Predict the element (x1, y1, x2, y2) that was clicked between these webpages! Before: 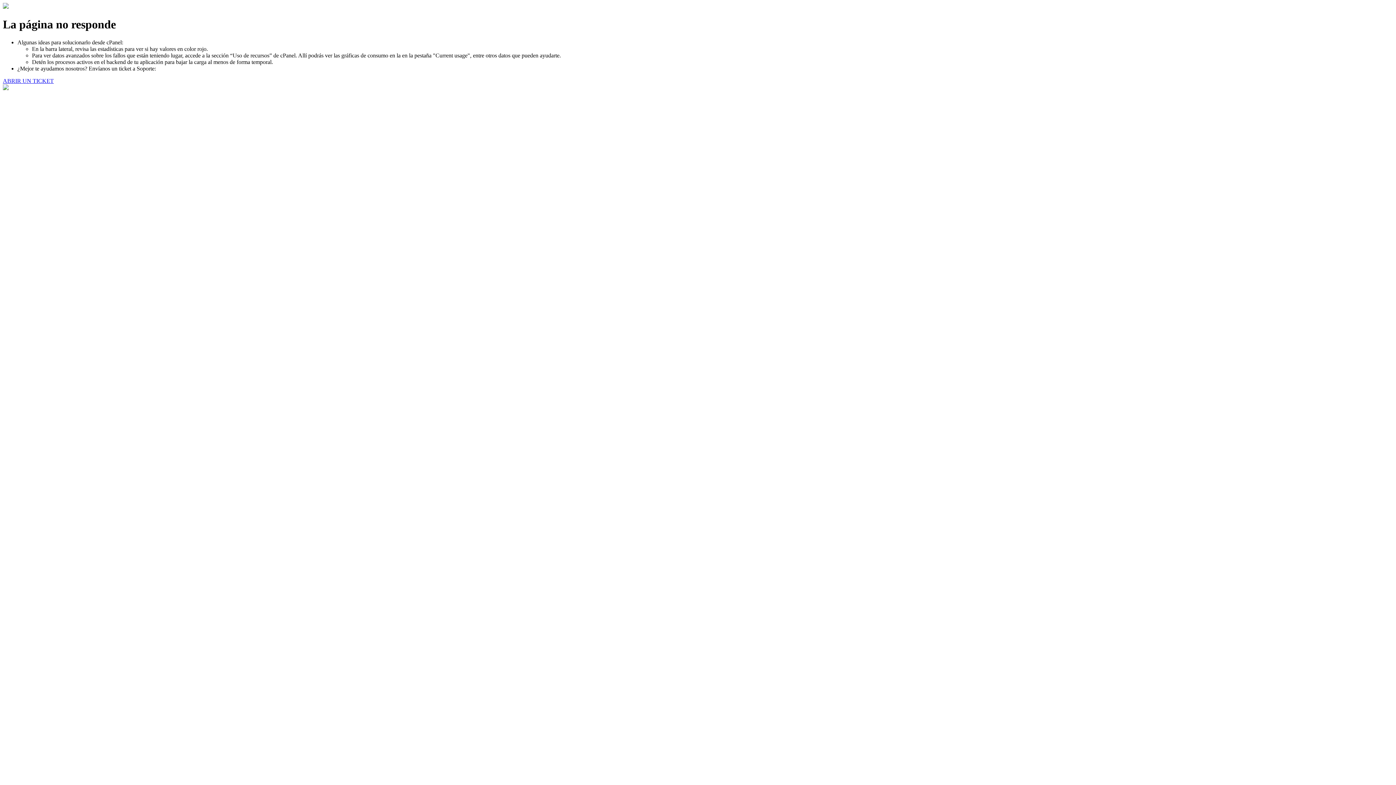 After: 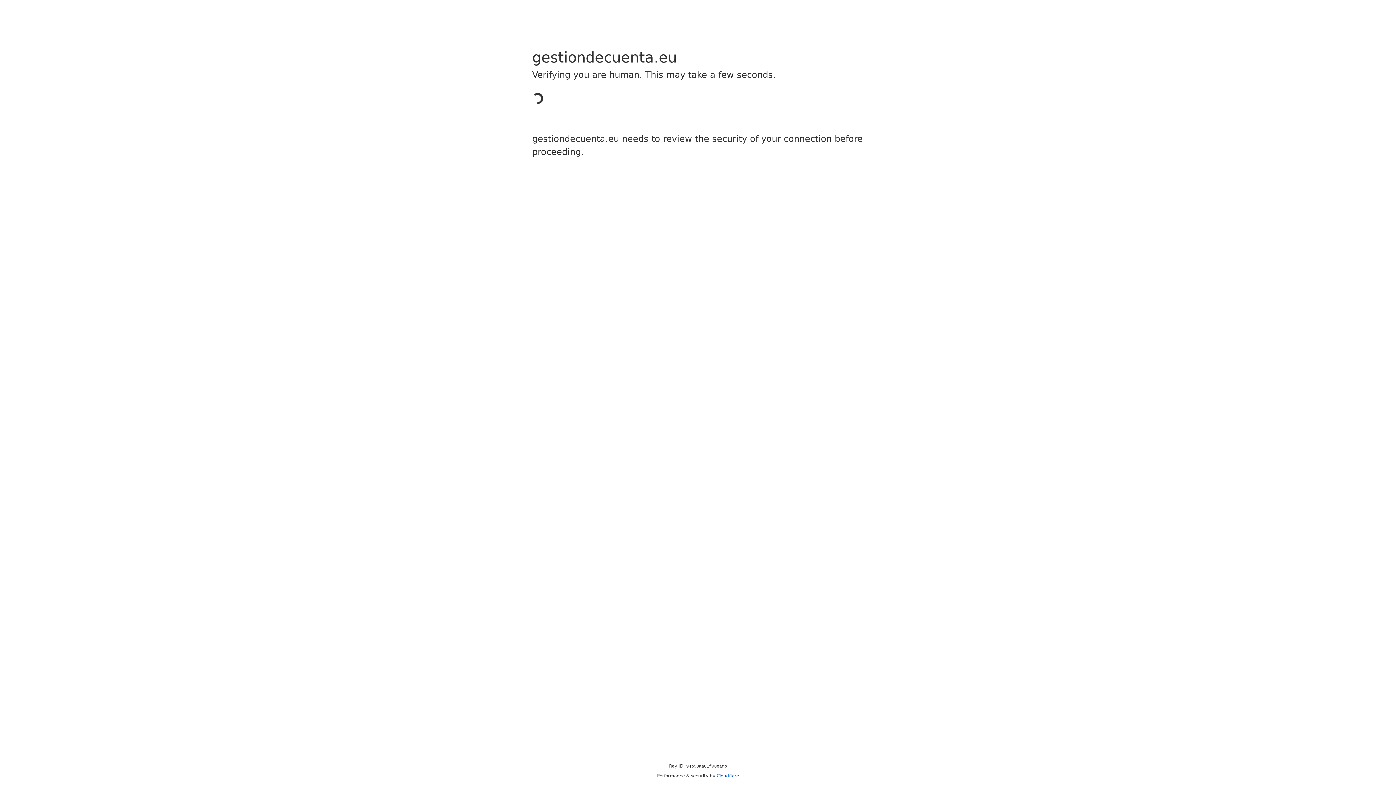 Action: bbox: (2, 77, 53, 83) label: ABRIR UN TICKET